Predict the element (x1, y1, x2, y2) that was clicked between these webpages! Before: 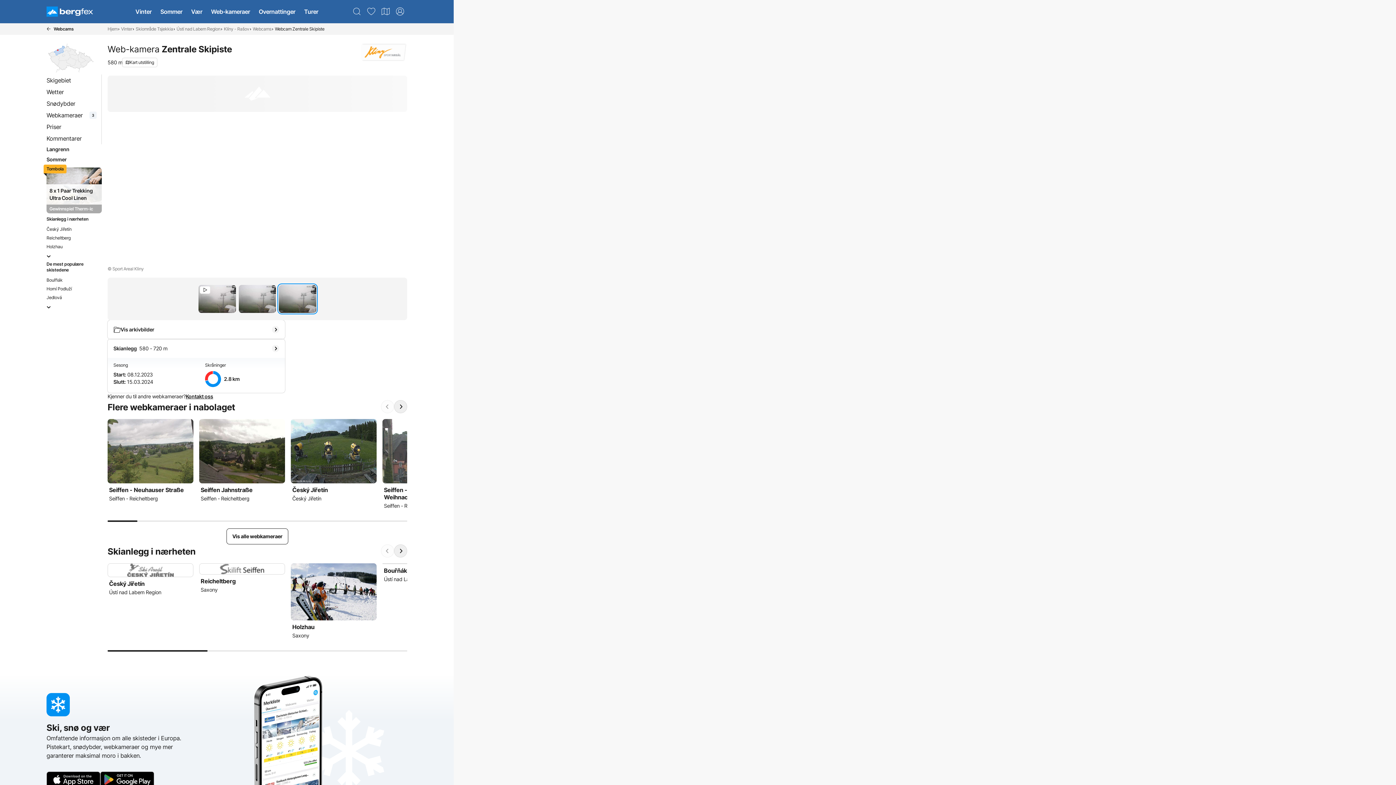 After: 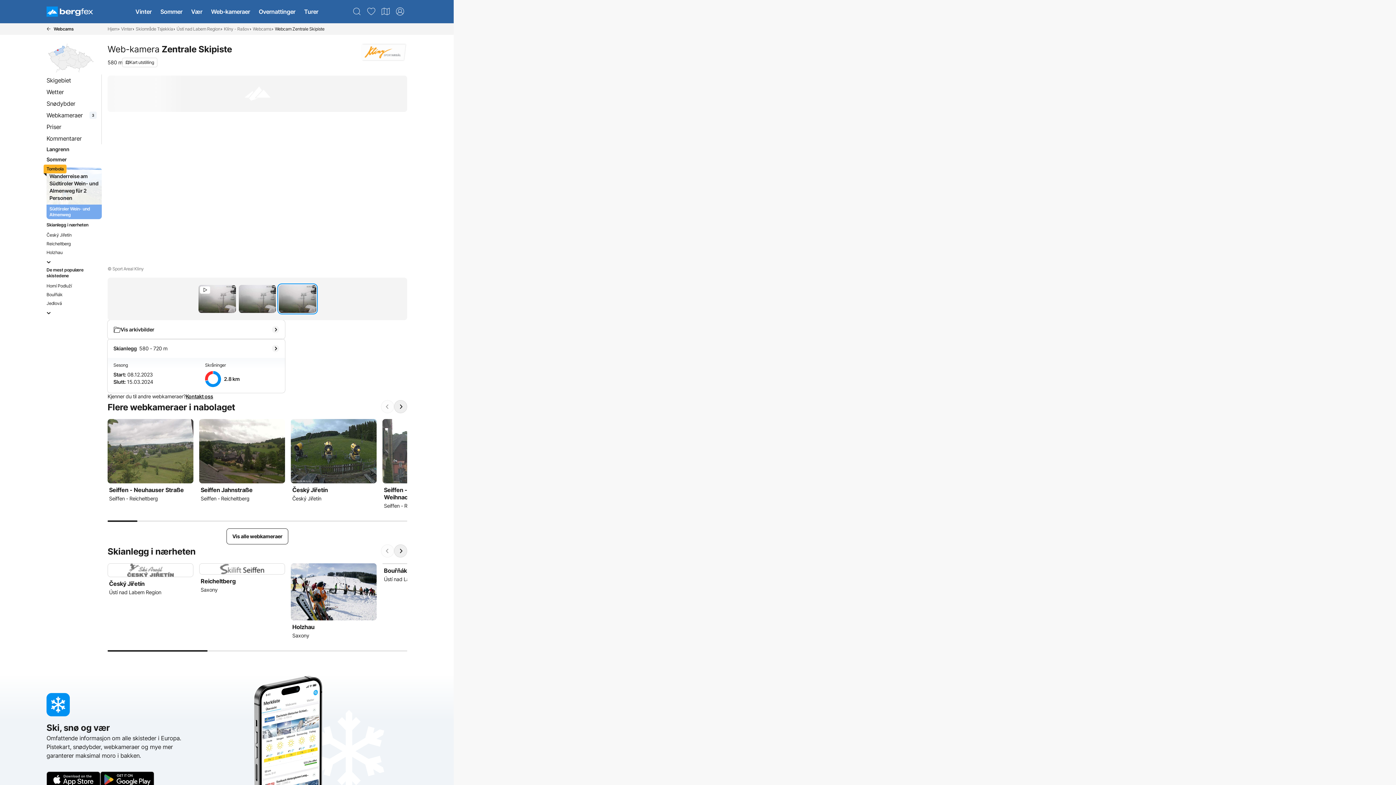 Action: bbox: (277, 283, 317, 314)